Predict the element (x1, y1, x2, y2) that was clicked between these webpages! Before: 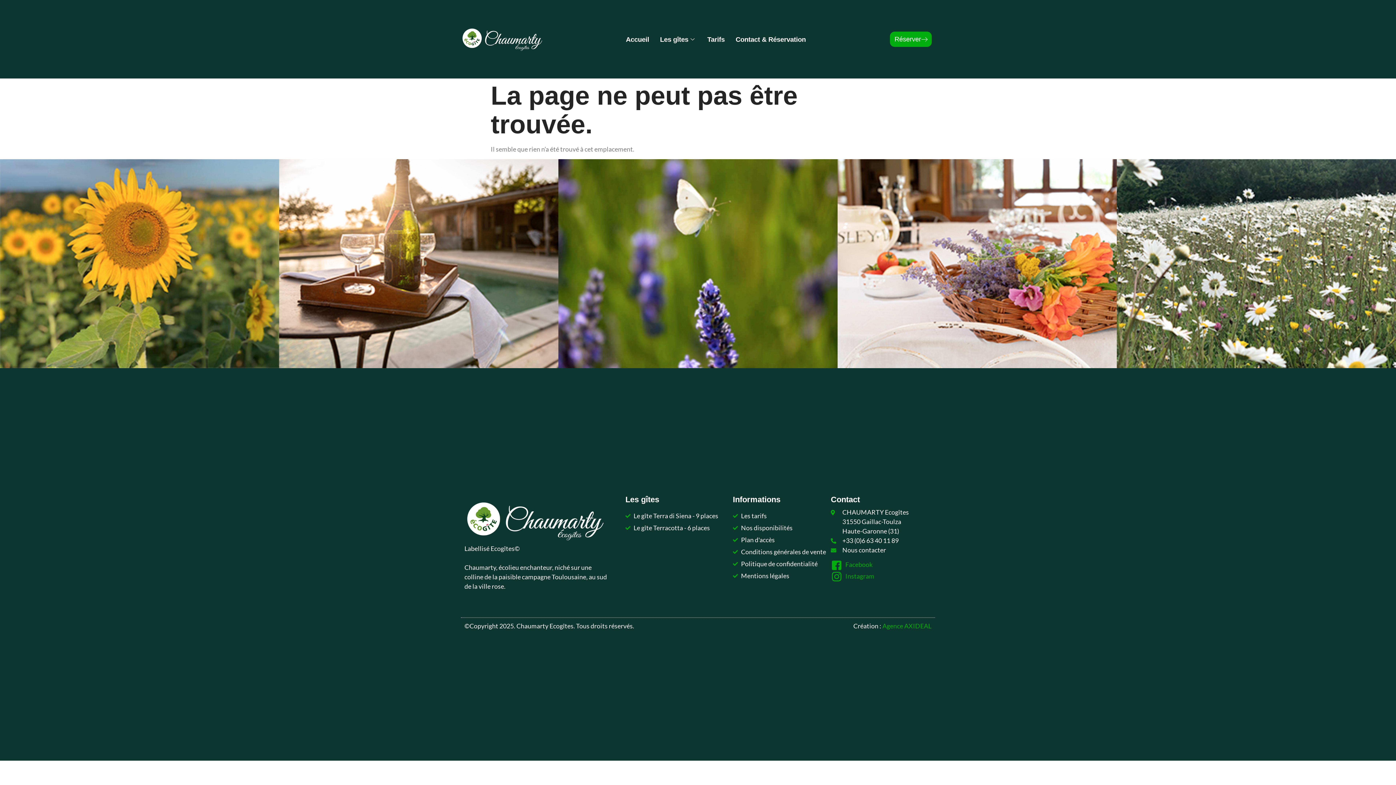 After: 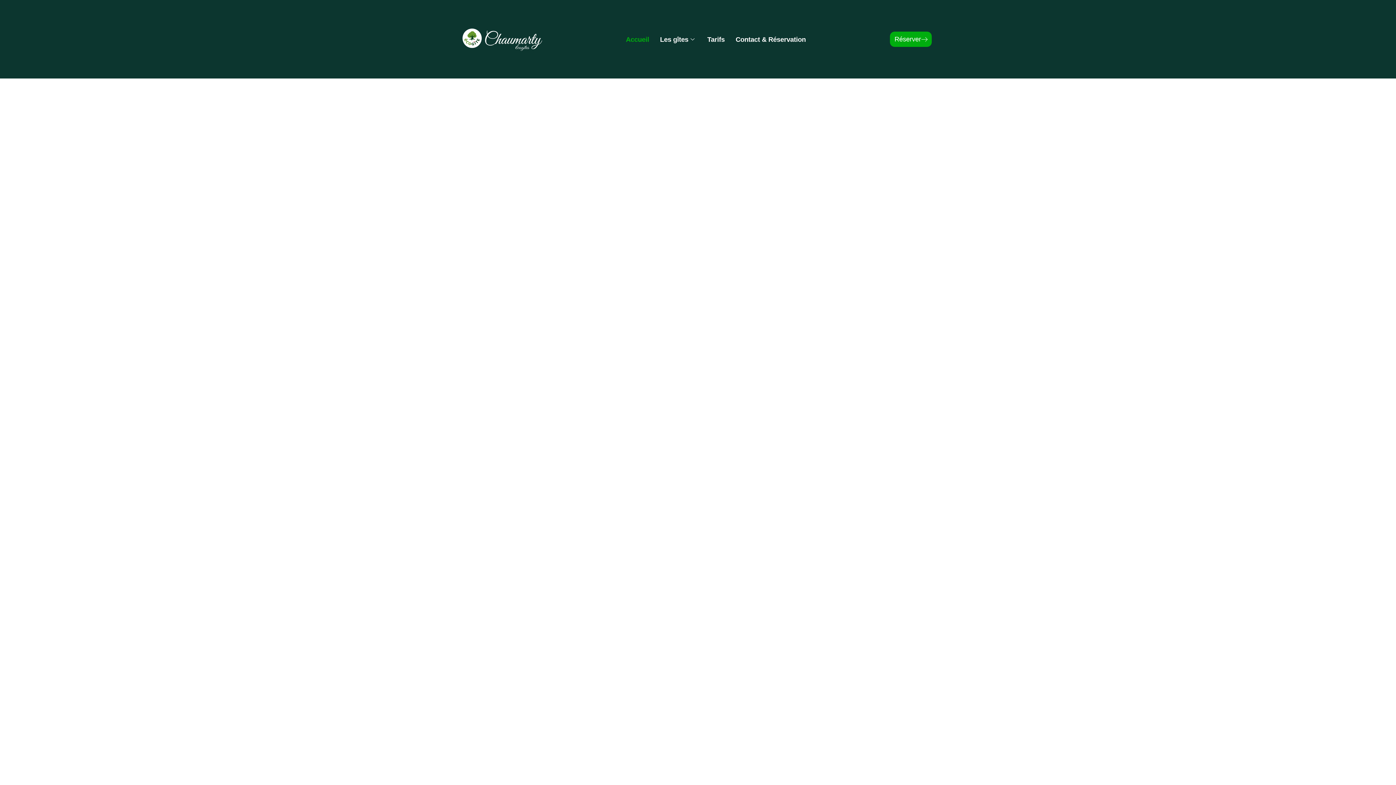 Action: label: Accueil bbox: (620, 28, 654, 50)